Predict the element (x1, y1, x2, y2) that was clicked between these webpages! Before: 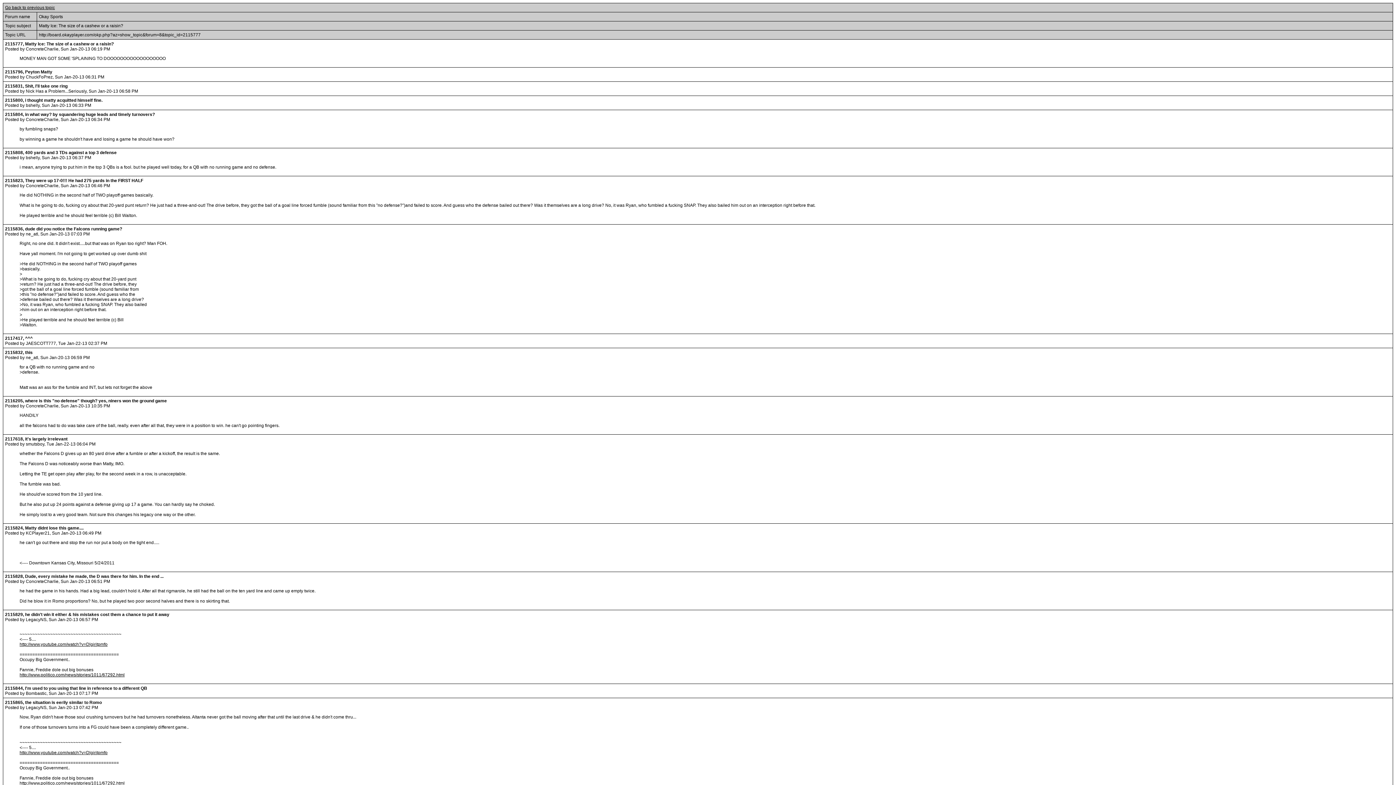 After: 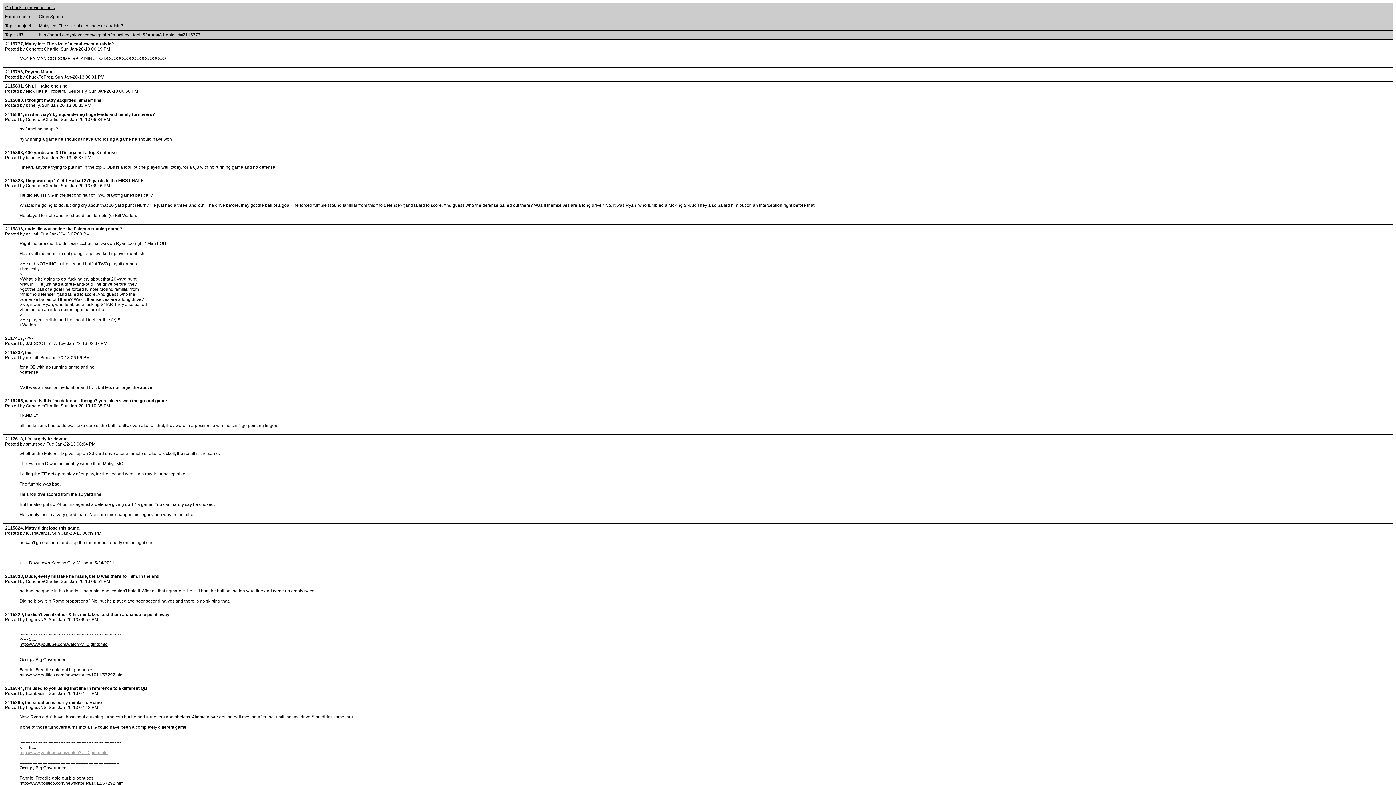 Action: bbox: (19, 750, 107, 755) label: http://www.youtube.com/watch?v=Dlgiritpmfo